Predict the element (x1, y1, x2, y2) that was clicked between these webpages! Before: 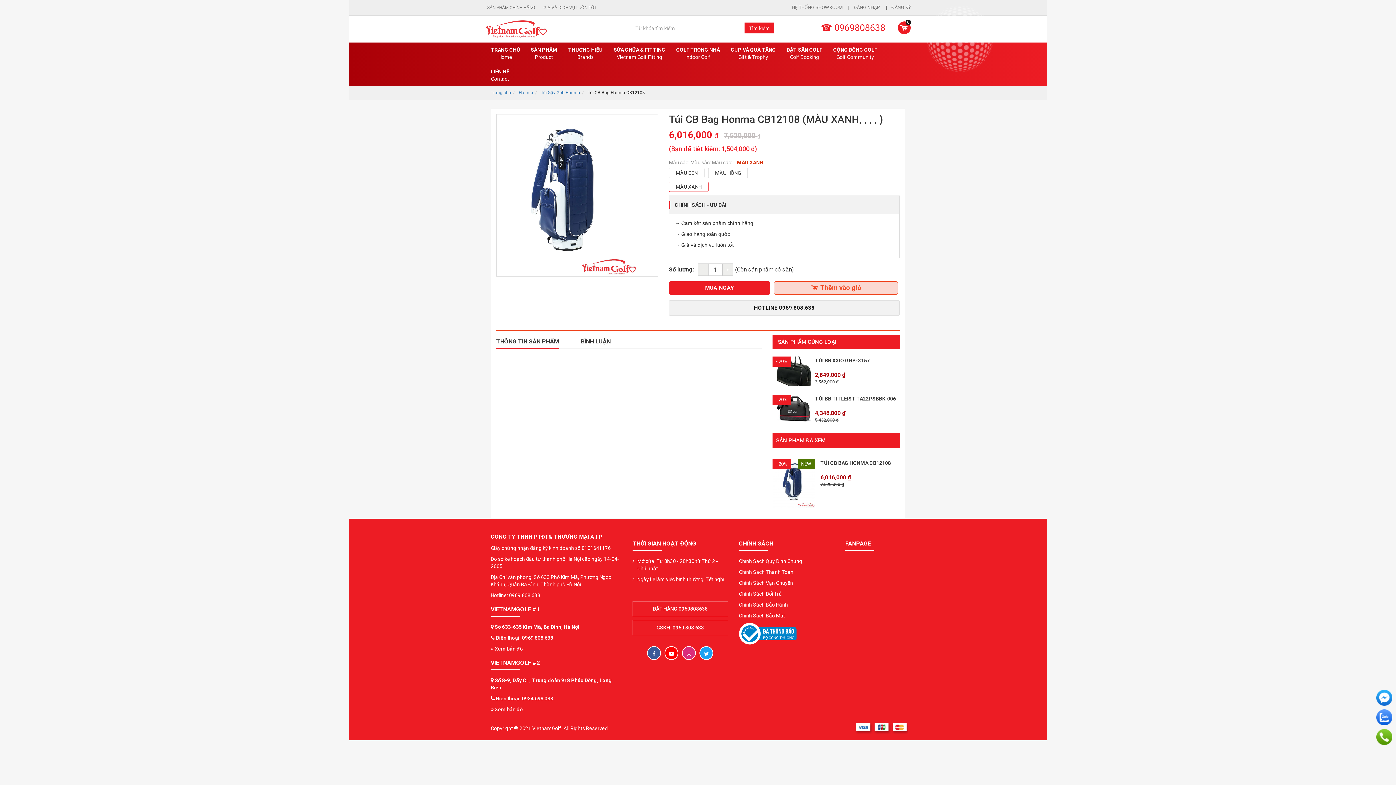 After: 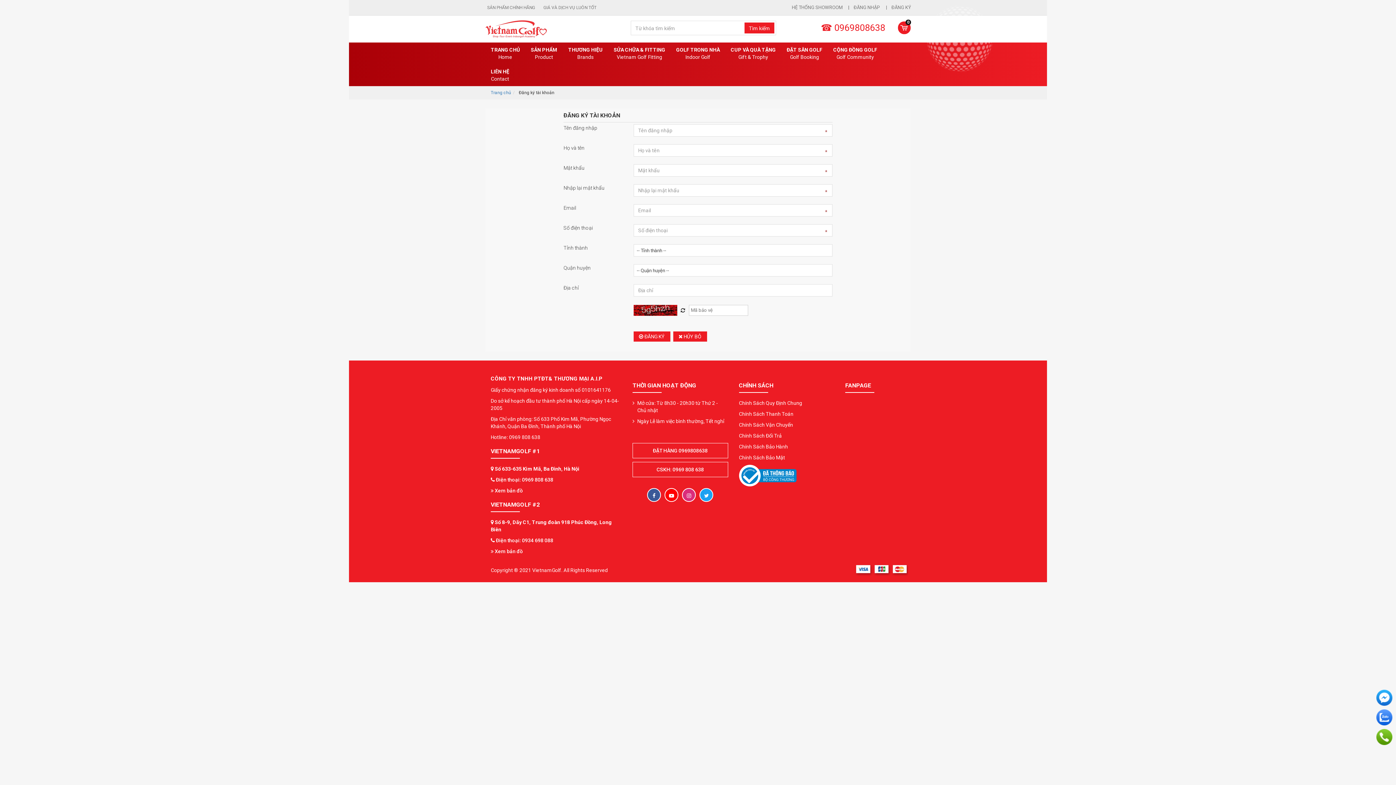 Action: bbox: (886, 4, 910, 10) label: ĐĂNG KÝ